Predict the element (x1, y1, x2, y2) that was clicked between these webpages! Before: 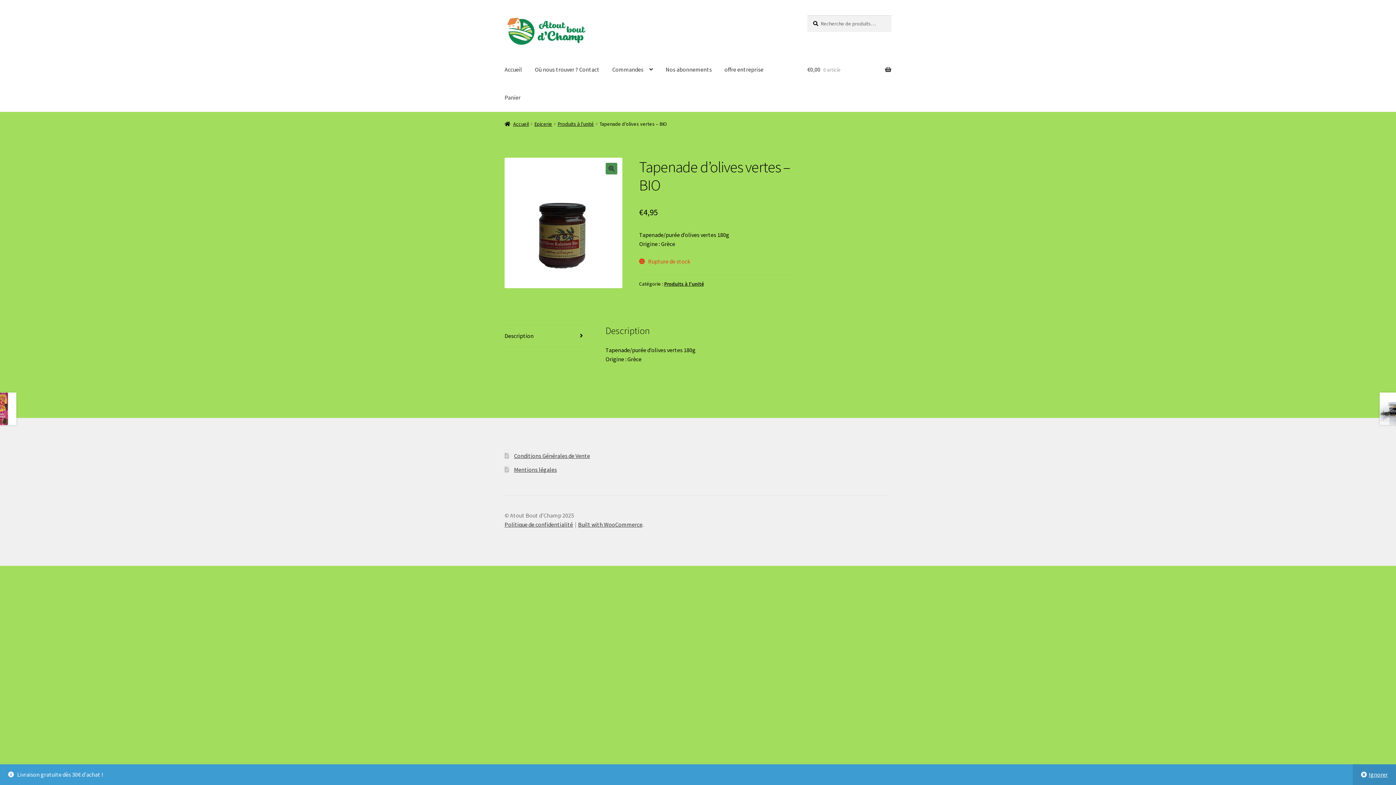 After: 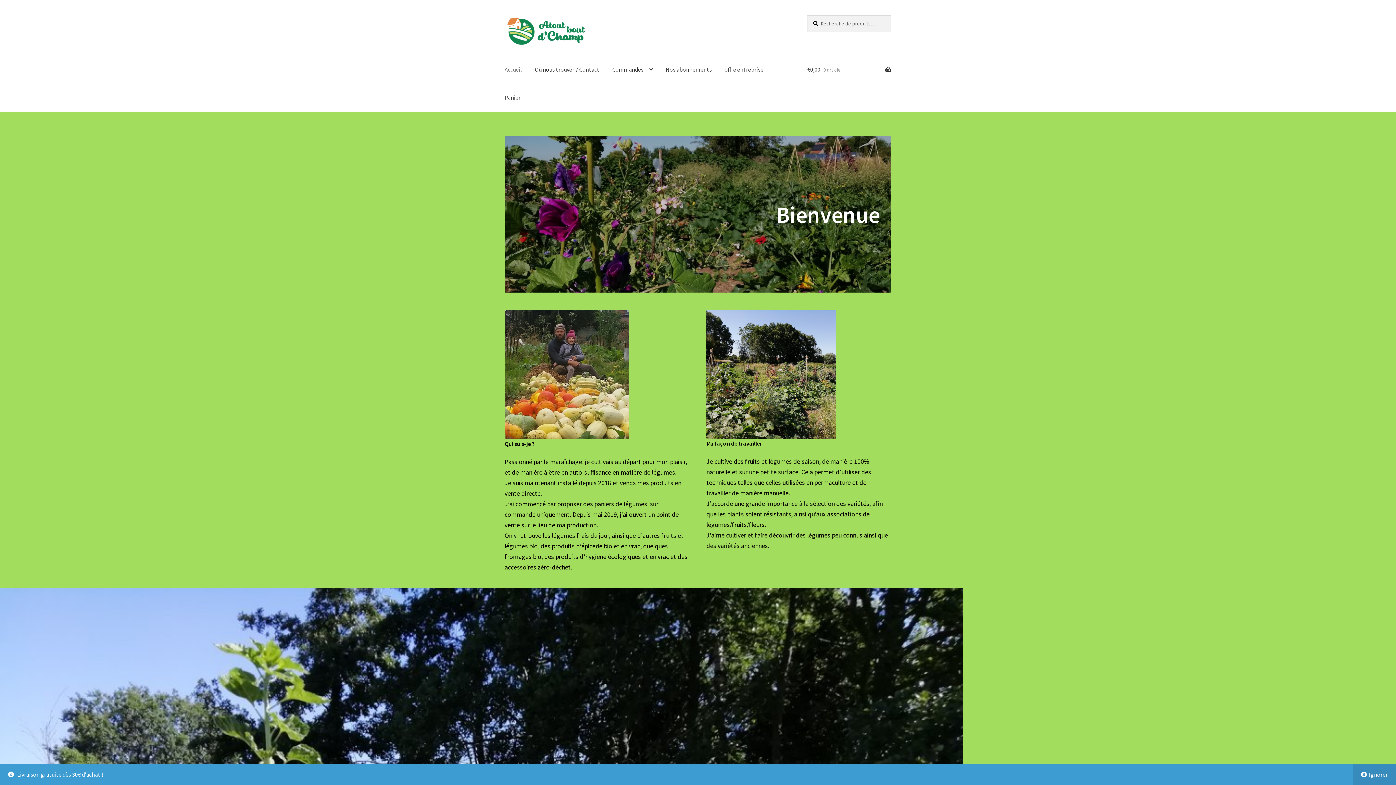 Action: label: Accueil bbox: (498, 55, 528, 83)